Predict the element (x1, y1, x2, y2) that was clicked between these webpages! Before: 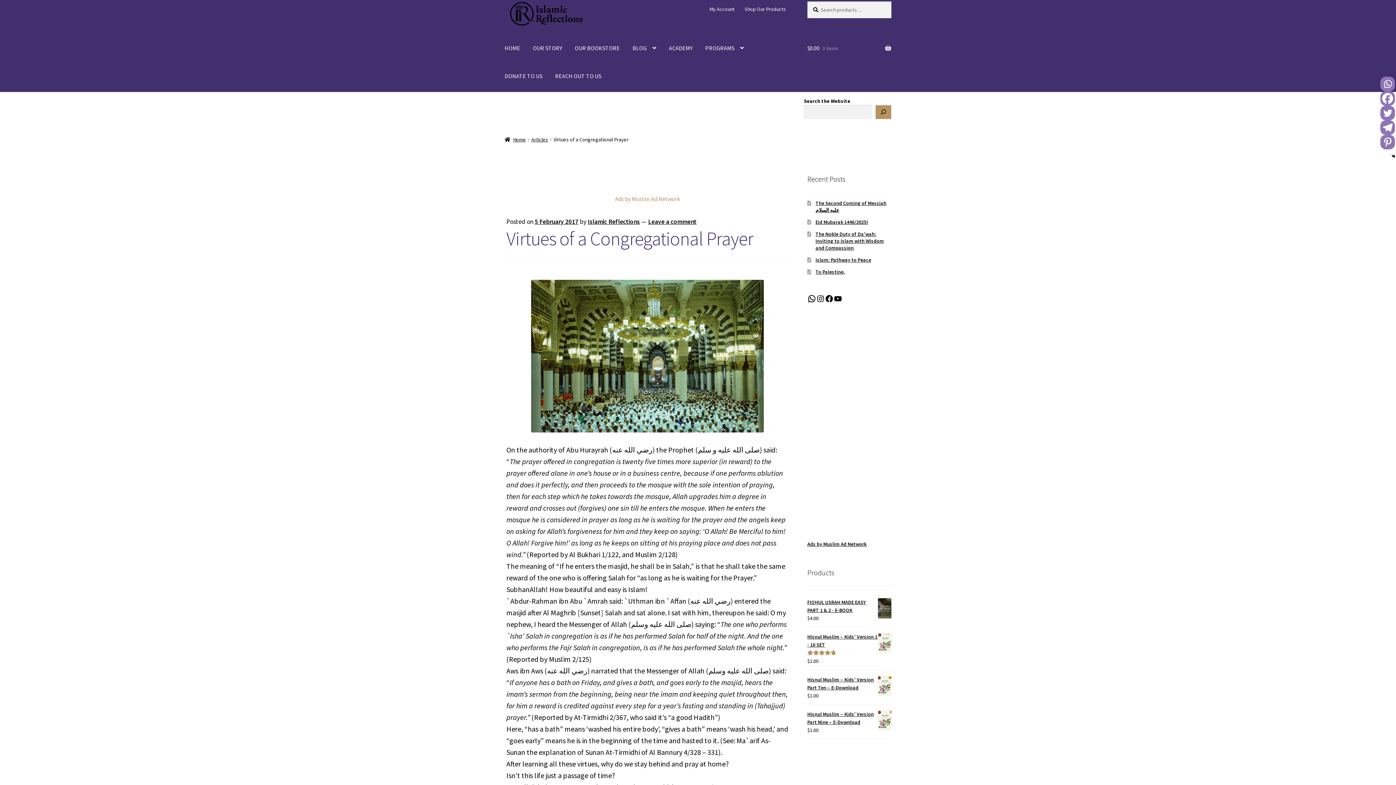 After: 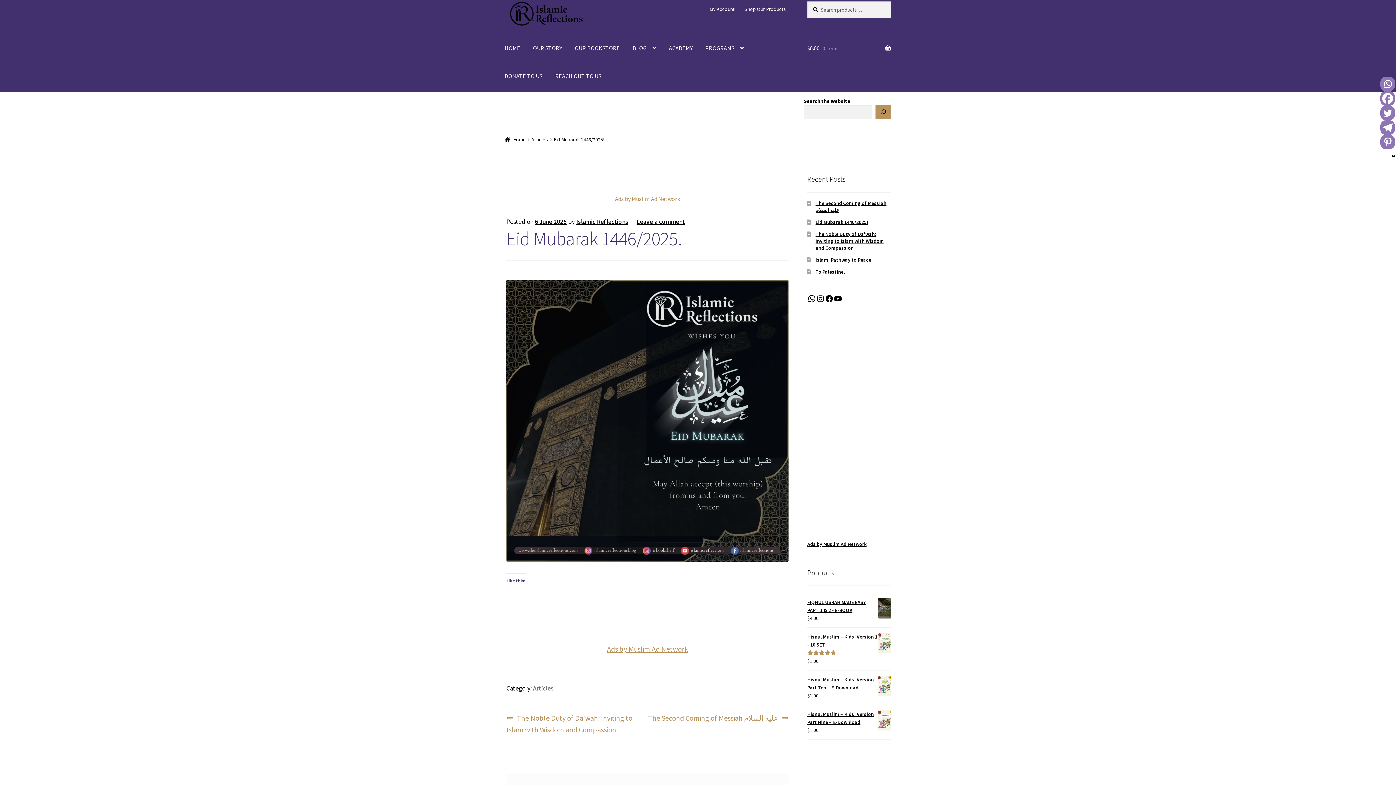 Action: bbox: (815, 218, 868, 225) label: Eid Mubarak 1446/2025!